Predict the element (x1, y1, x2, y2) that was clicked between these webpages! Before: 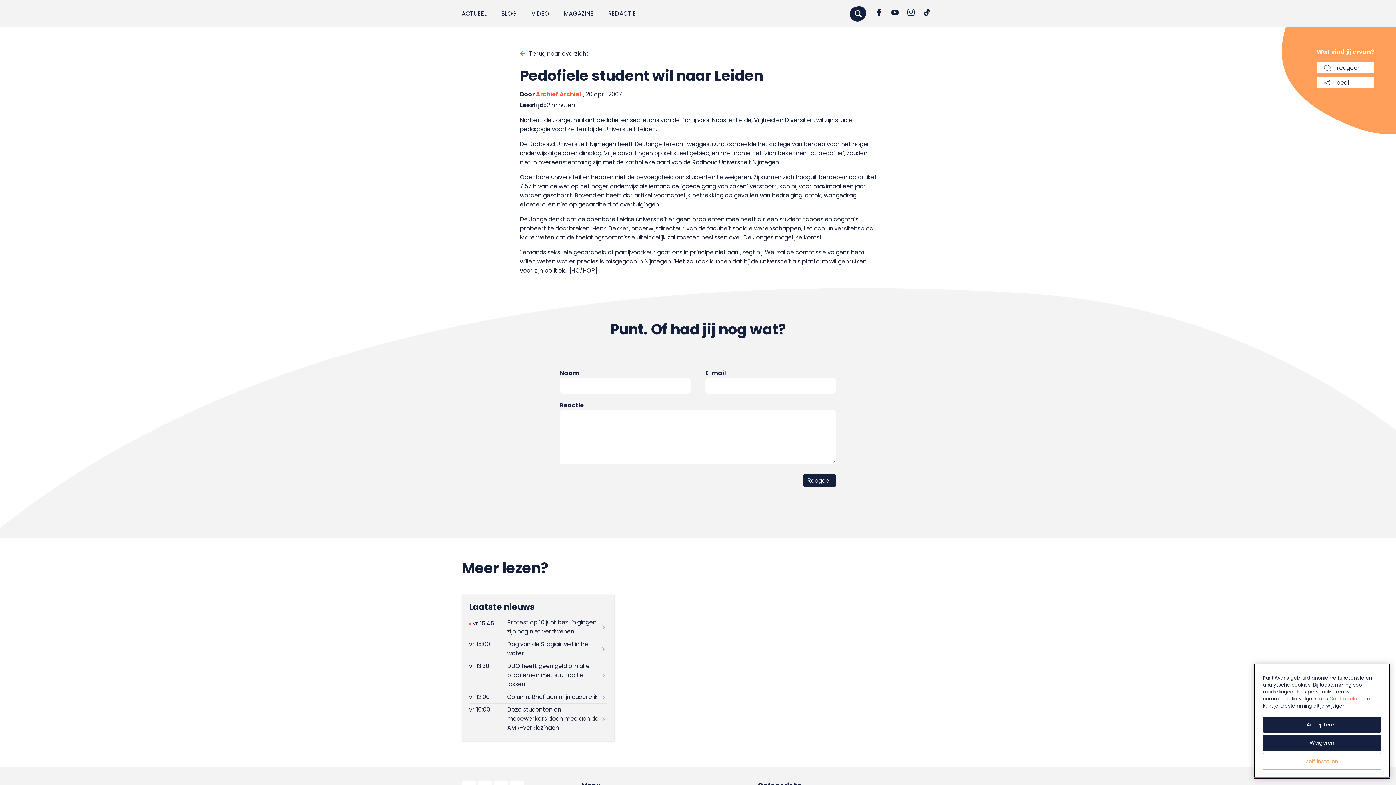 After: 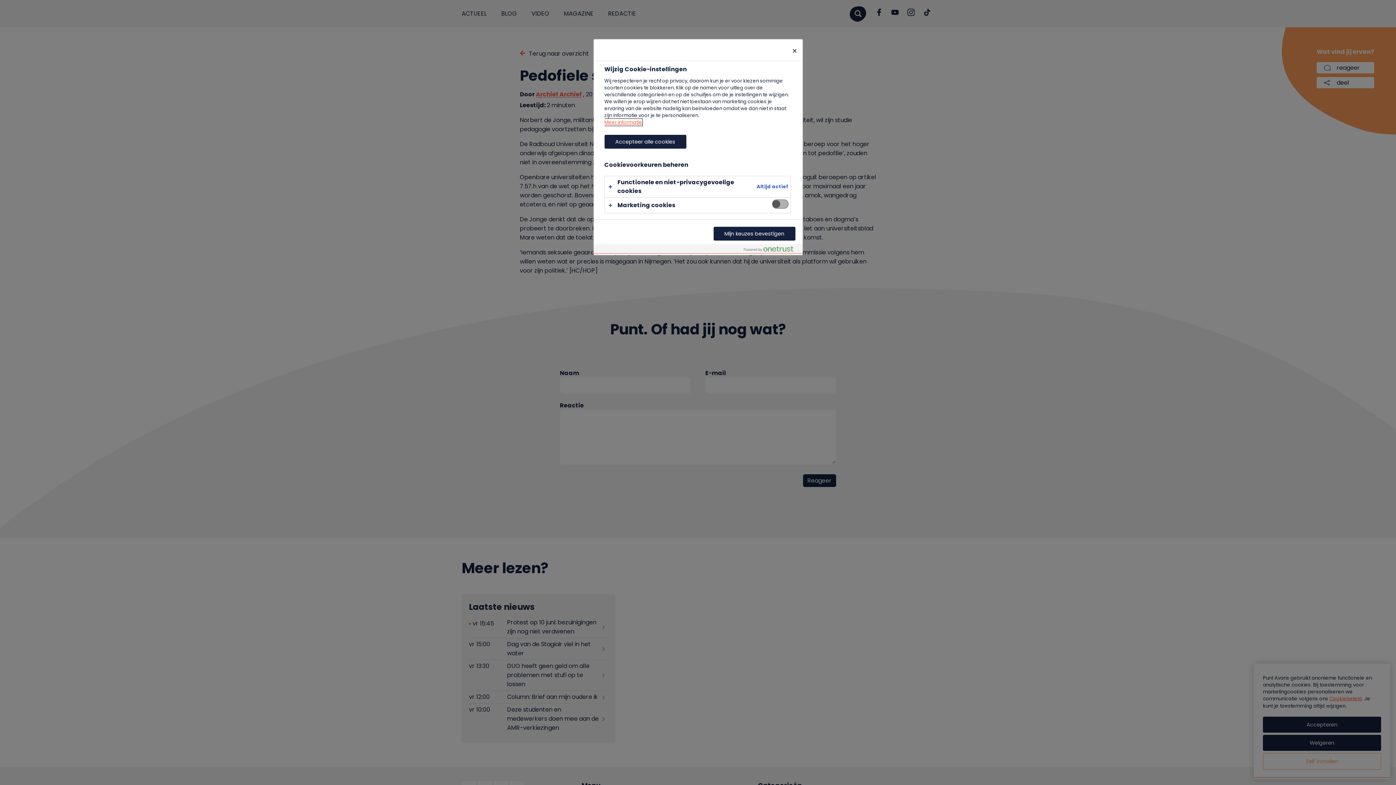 Action: bbox: (1263, 753, 1381, 770) label: Zelf instellen